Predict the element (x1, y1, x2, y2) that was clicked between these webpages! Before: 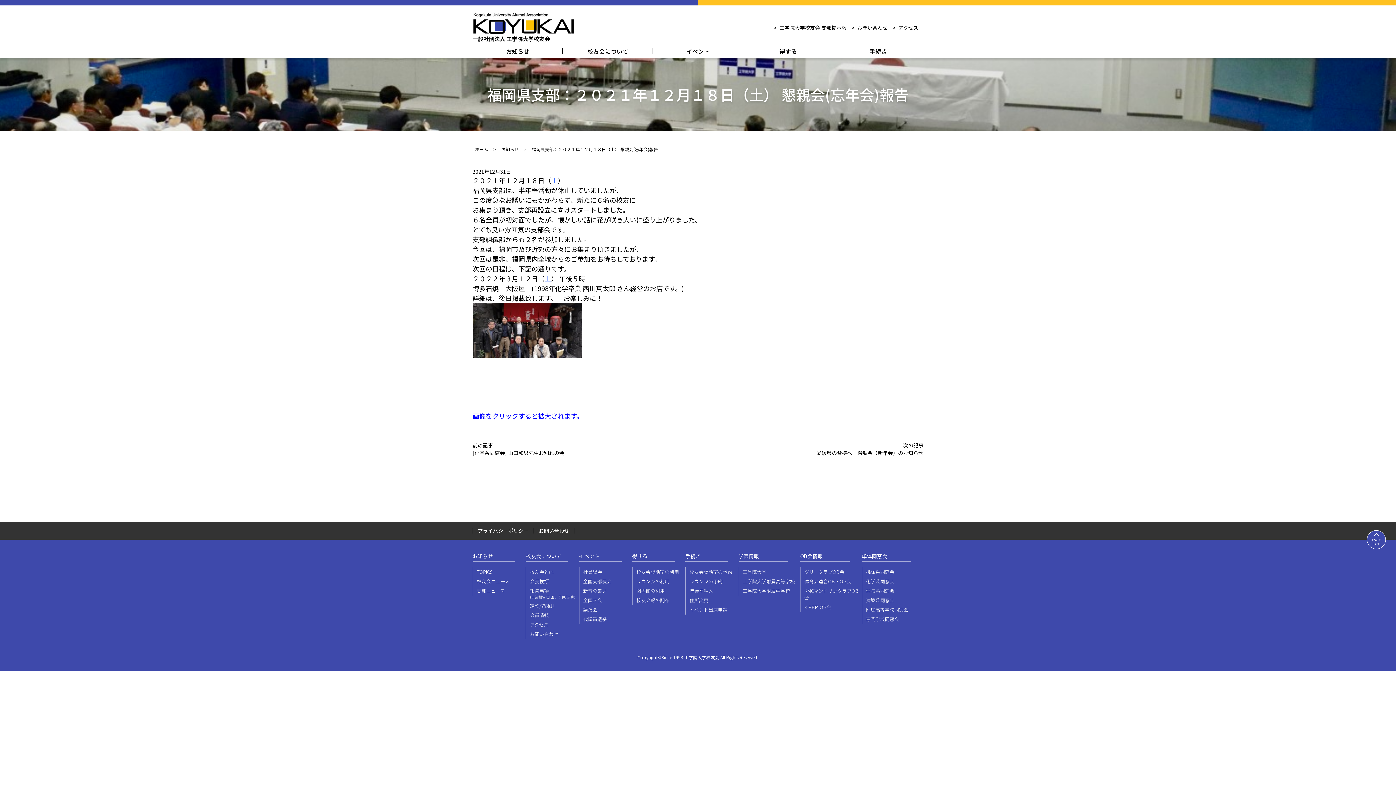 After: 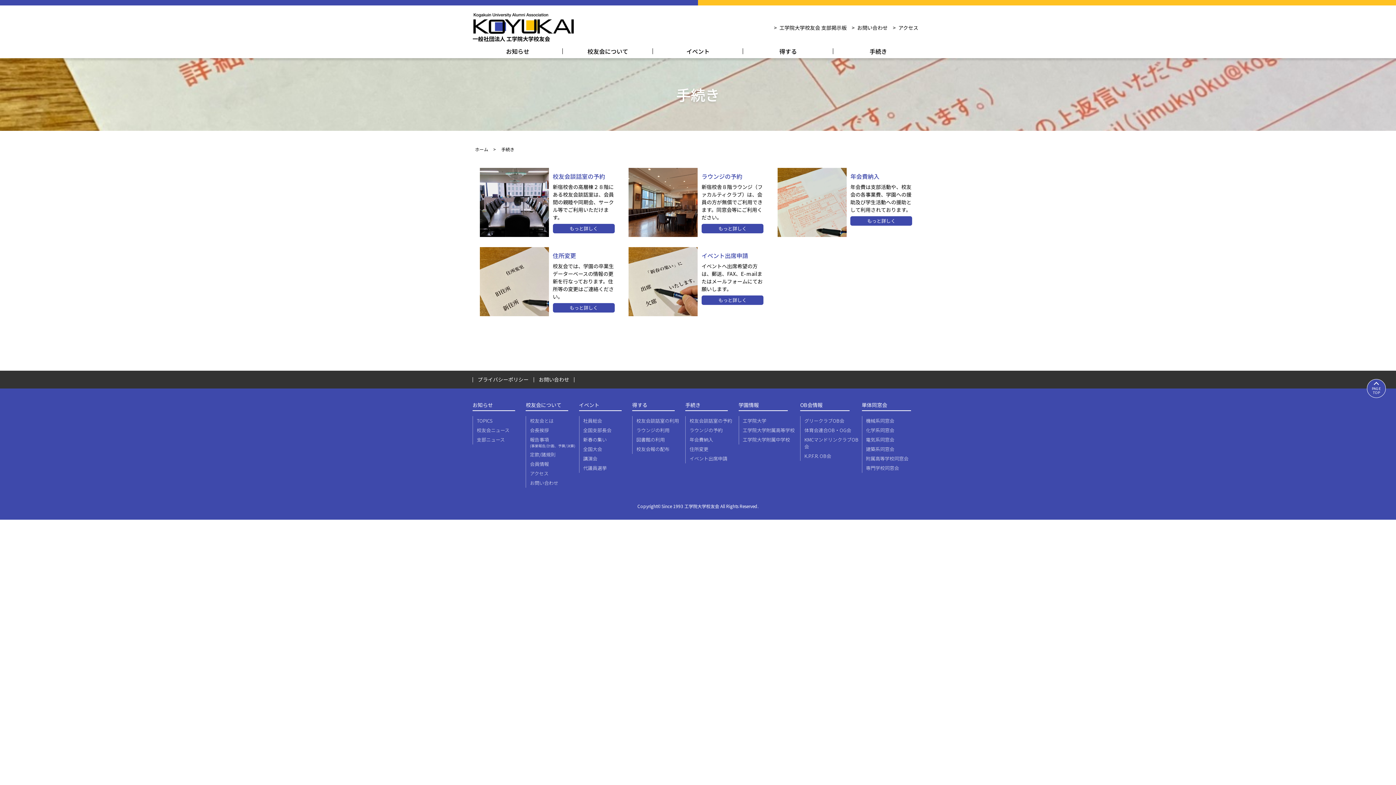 Action: bbox: (833, 44, 923, 58) label: 手続き